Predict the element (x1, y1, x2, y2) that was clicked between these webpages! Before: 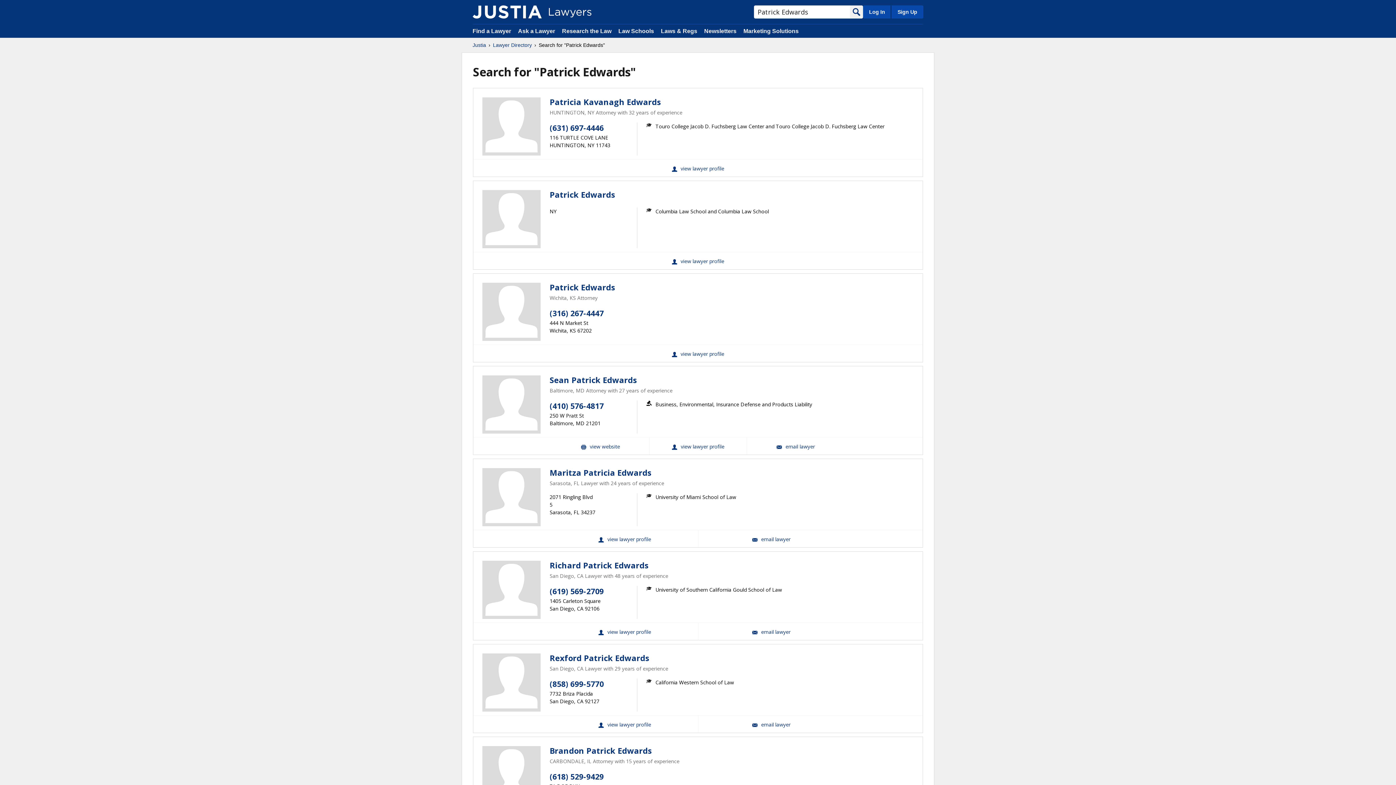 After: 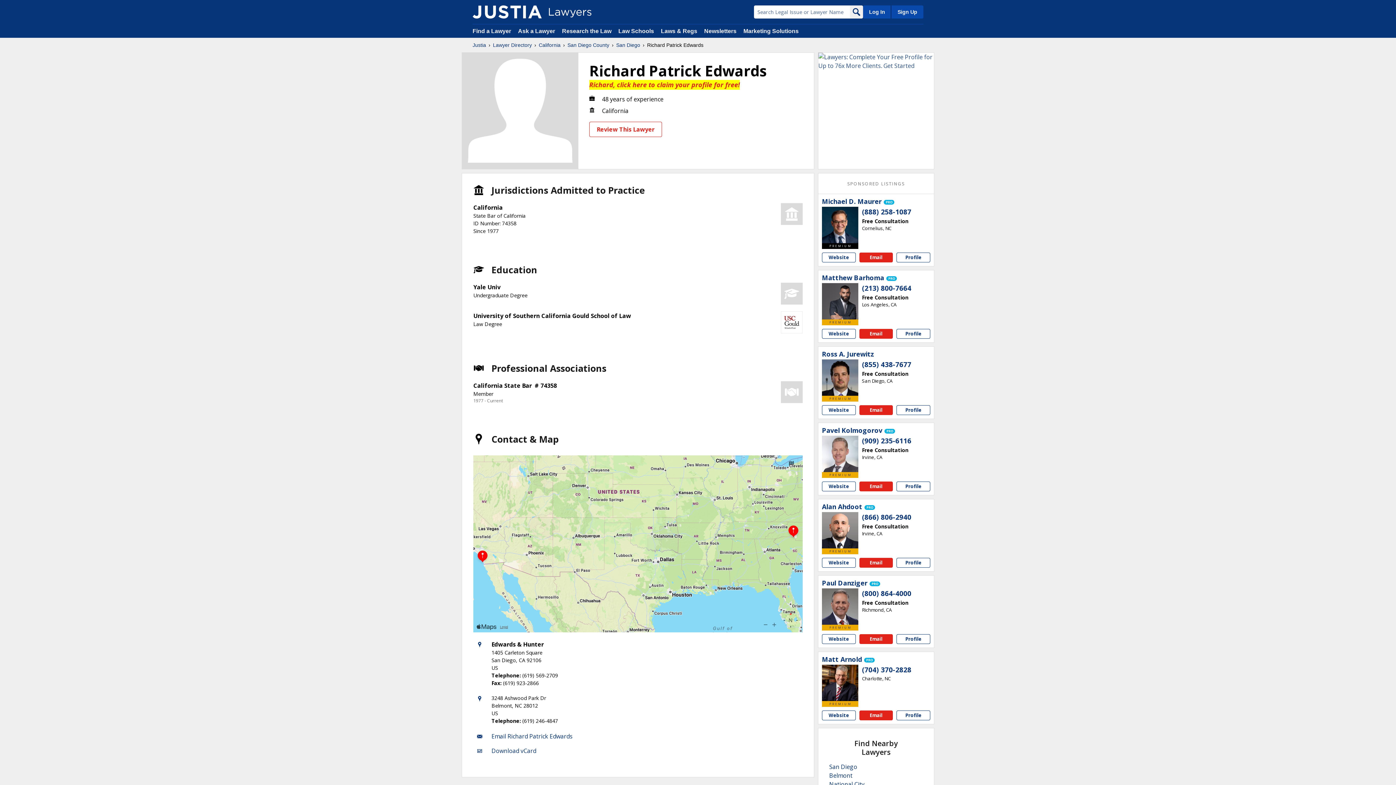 Action: label: Richard Patrick Edwards bbox: (549, 561, 648, 570)